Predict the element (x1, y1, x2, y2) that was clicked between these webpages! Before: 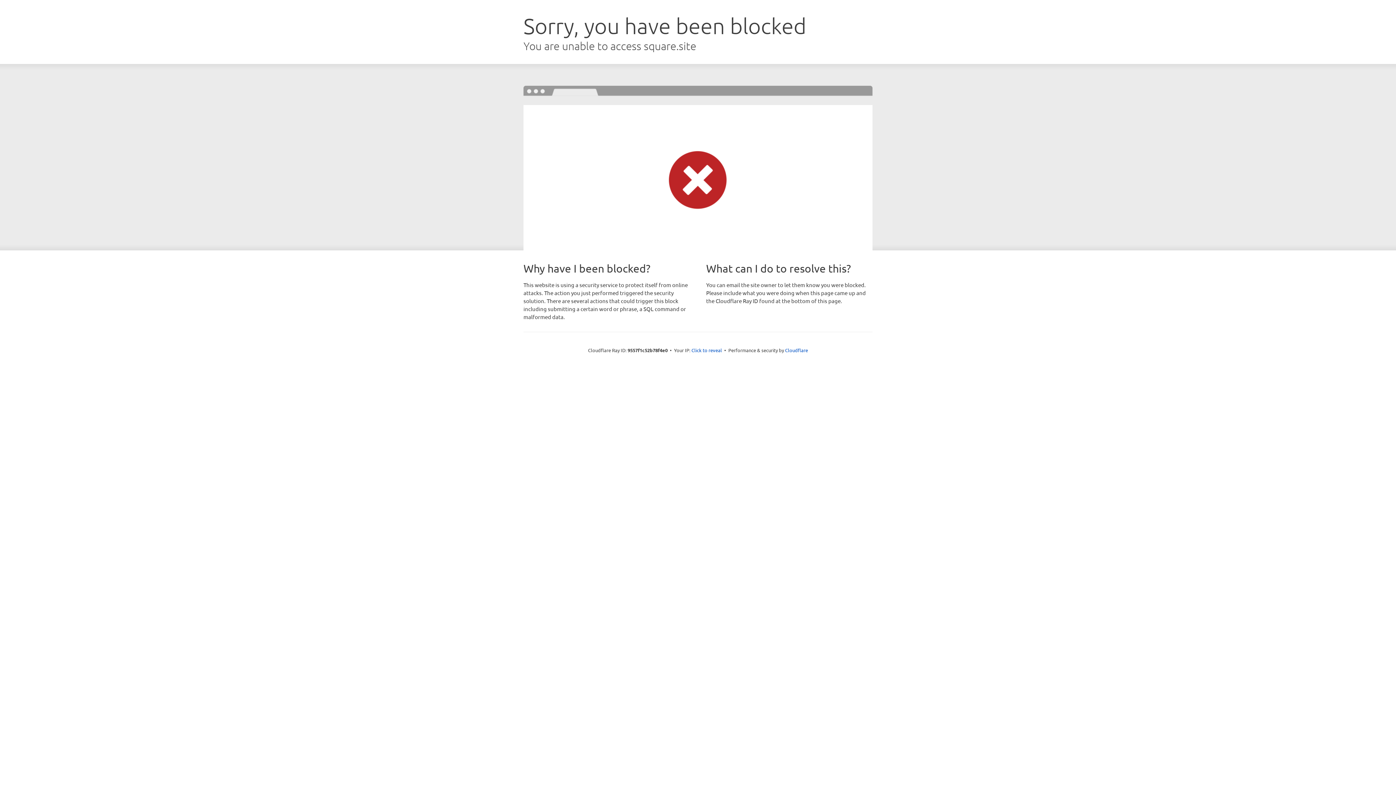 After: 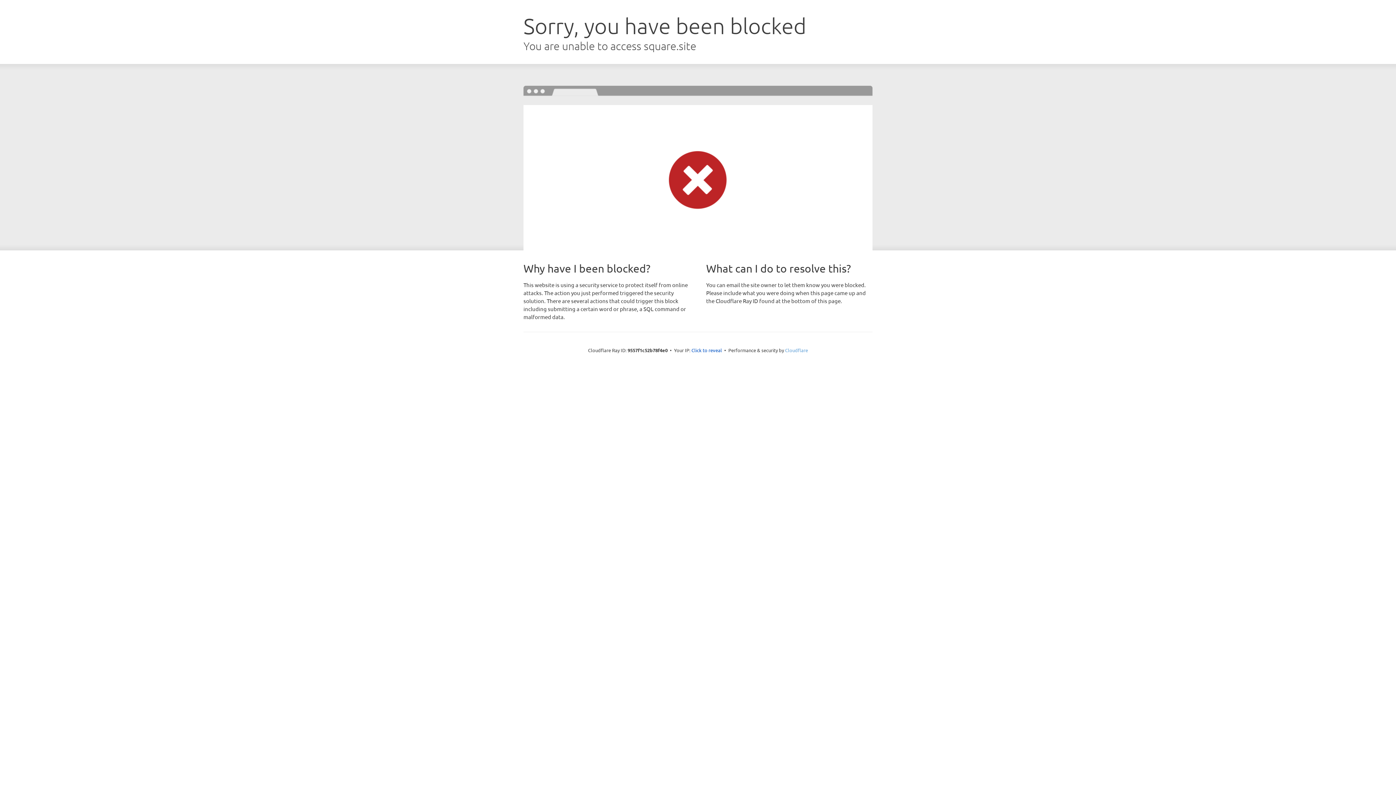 Action: label: Cloudflare bbox: (785, 347, 808, 353)